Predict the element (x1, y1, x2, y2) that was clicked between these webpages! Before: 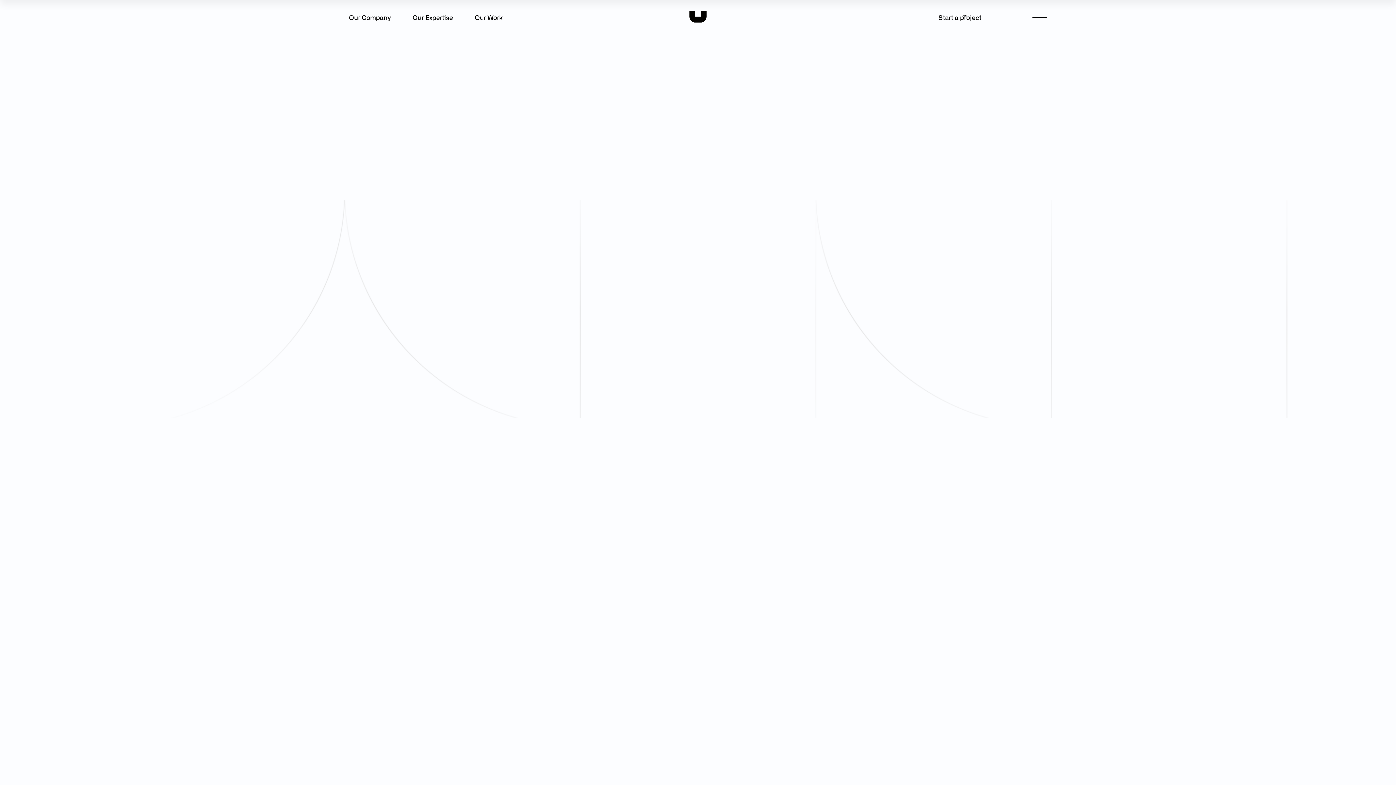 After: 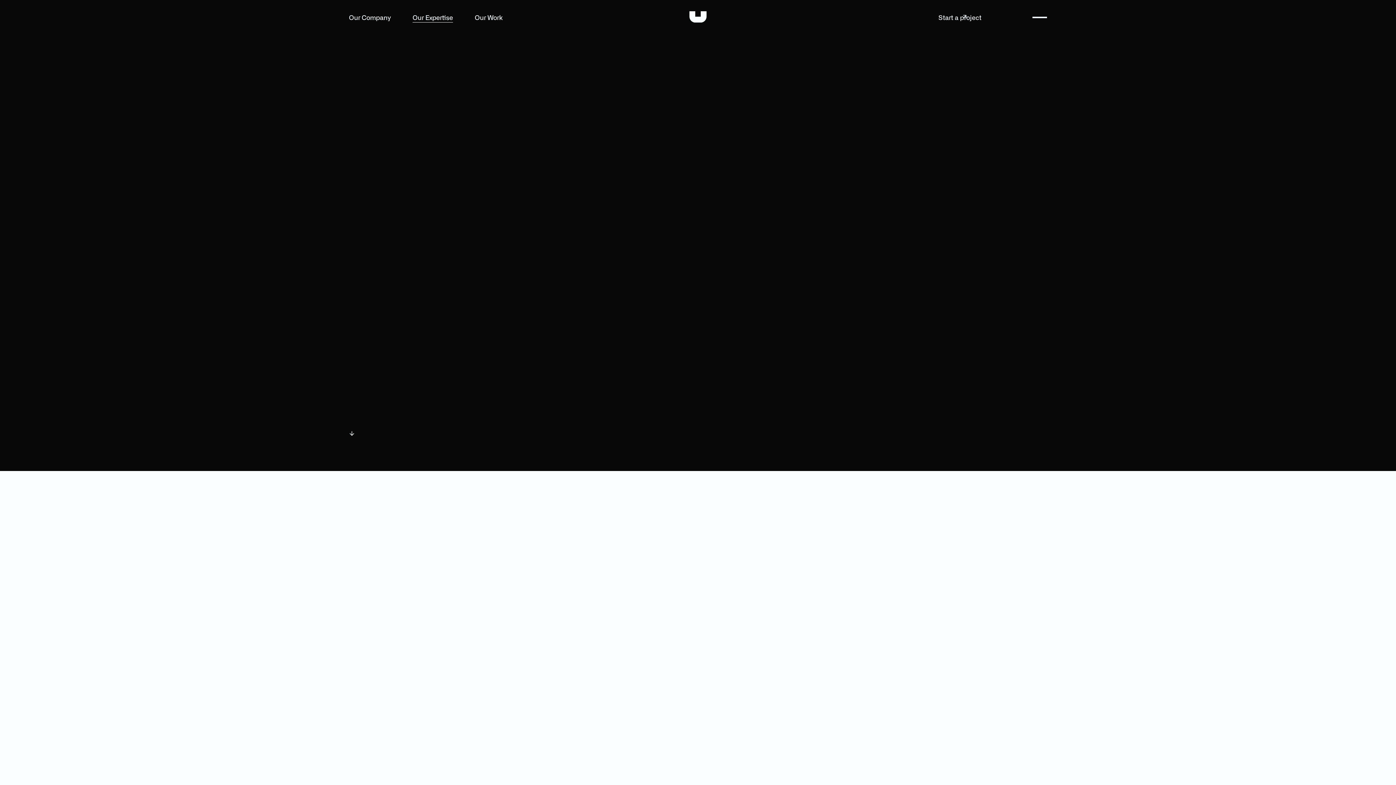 Action: label: Our Expertise bbox: (412, 13, 453, 20)